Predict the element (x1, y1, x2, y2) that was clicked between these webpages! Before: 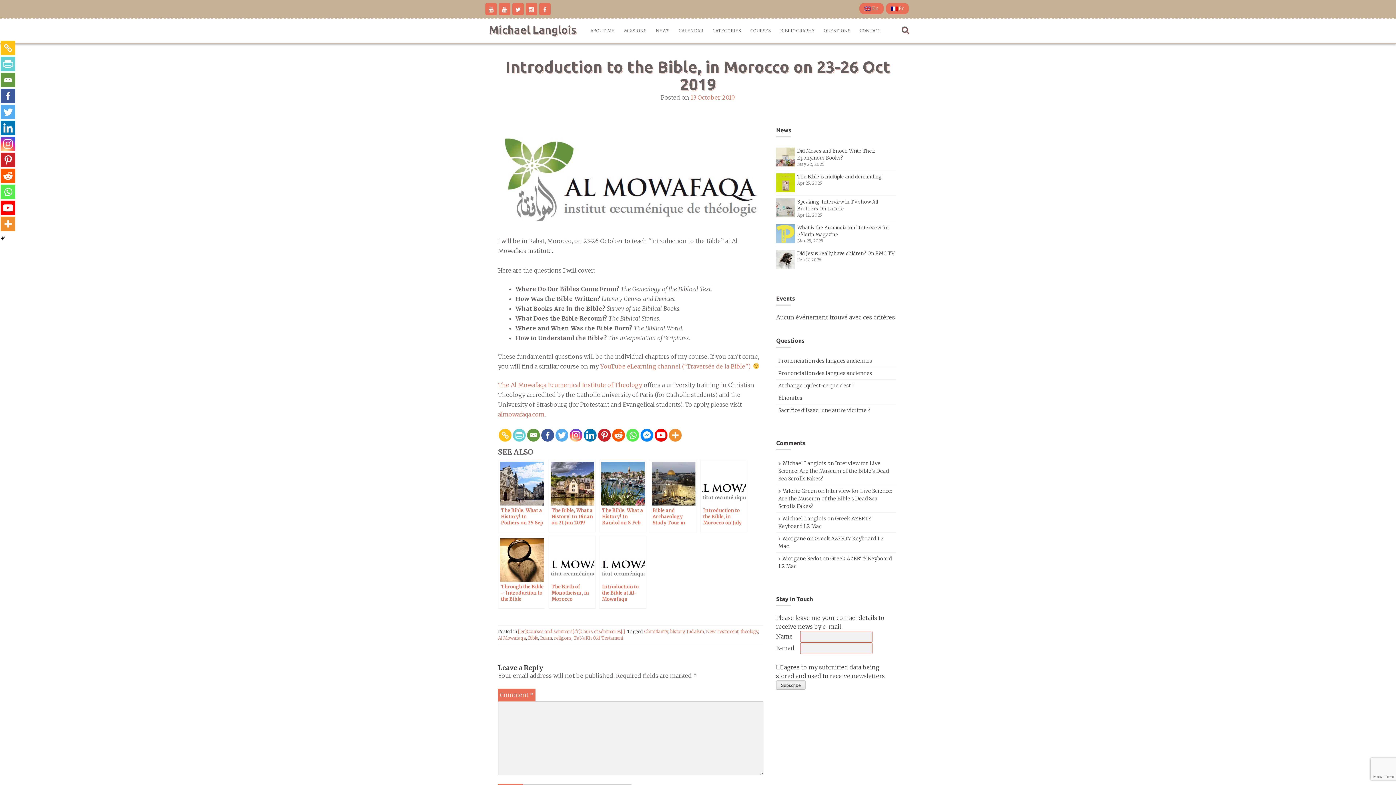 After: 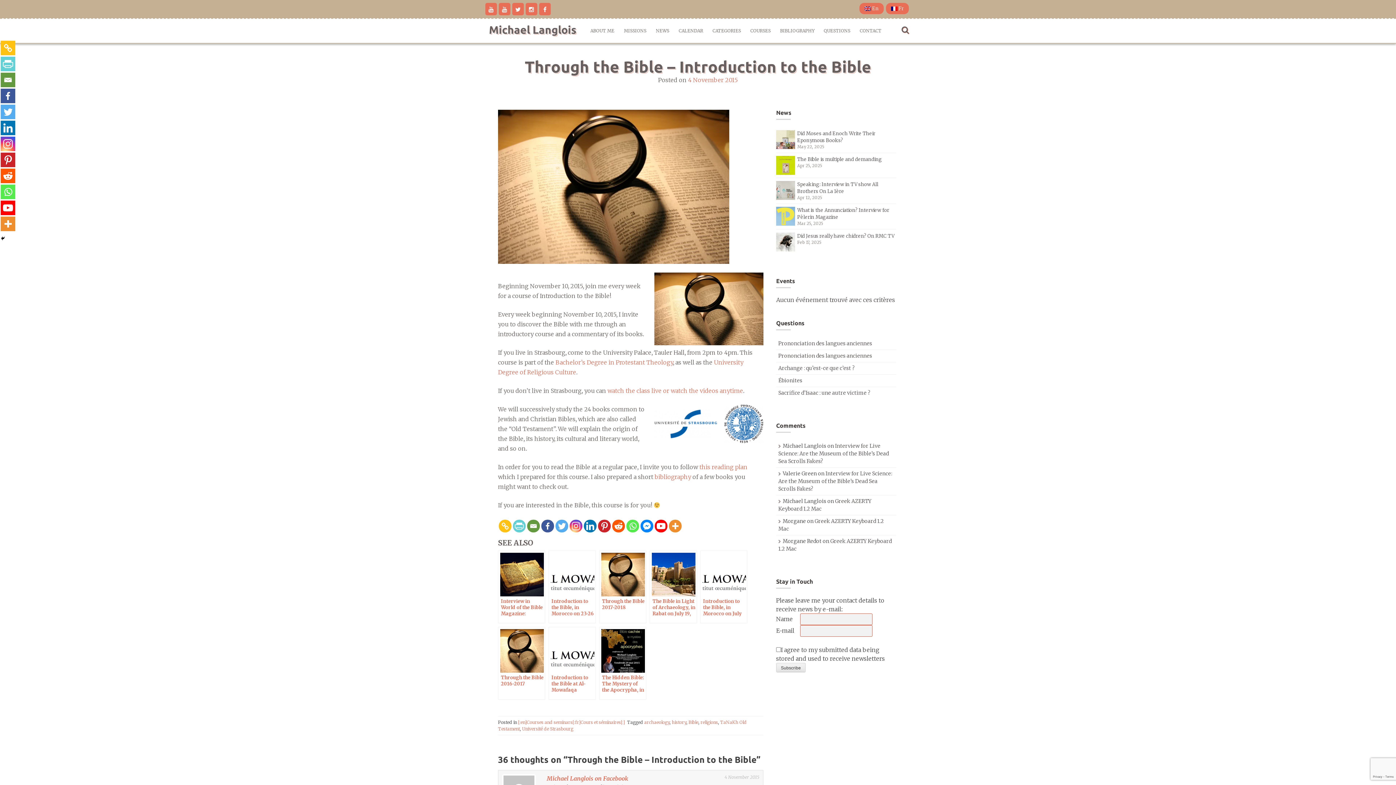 Action: bbox: (498, 536, 545, 608) label: Through the Bible – Introduction to the Bible